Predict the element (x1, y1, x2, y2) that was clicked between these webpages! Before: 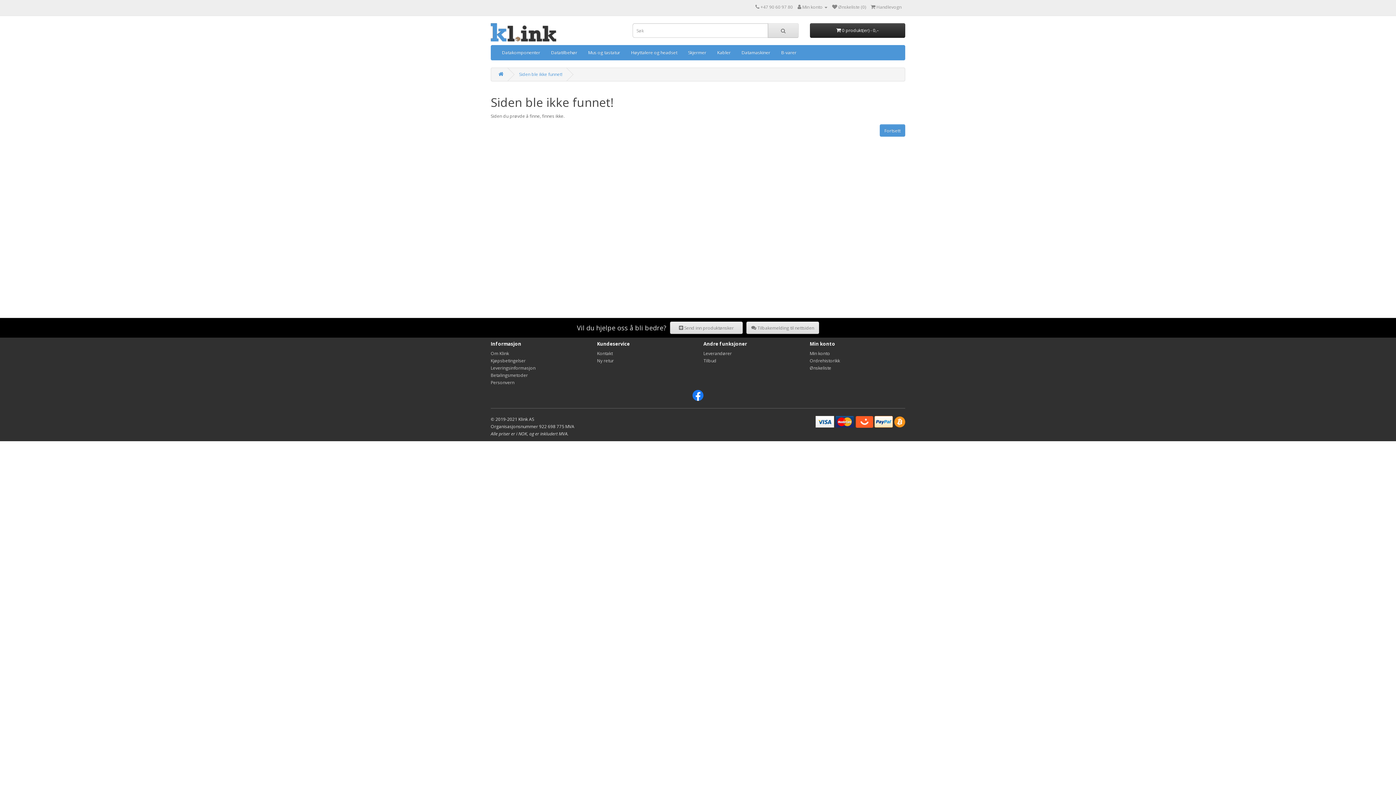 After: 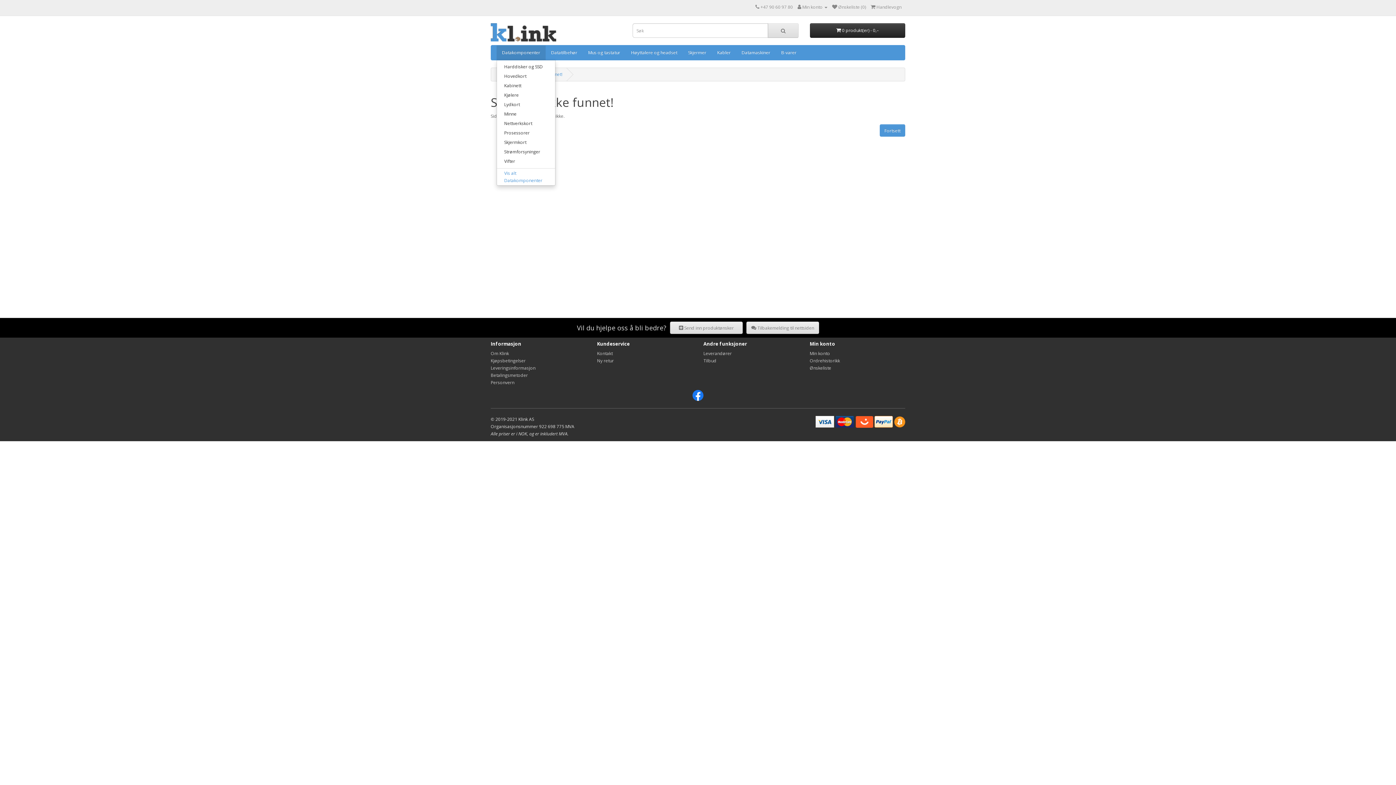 Action: bbox: (496, 45, 545, 60) label: Datakomponenter